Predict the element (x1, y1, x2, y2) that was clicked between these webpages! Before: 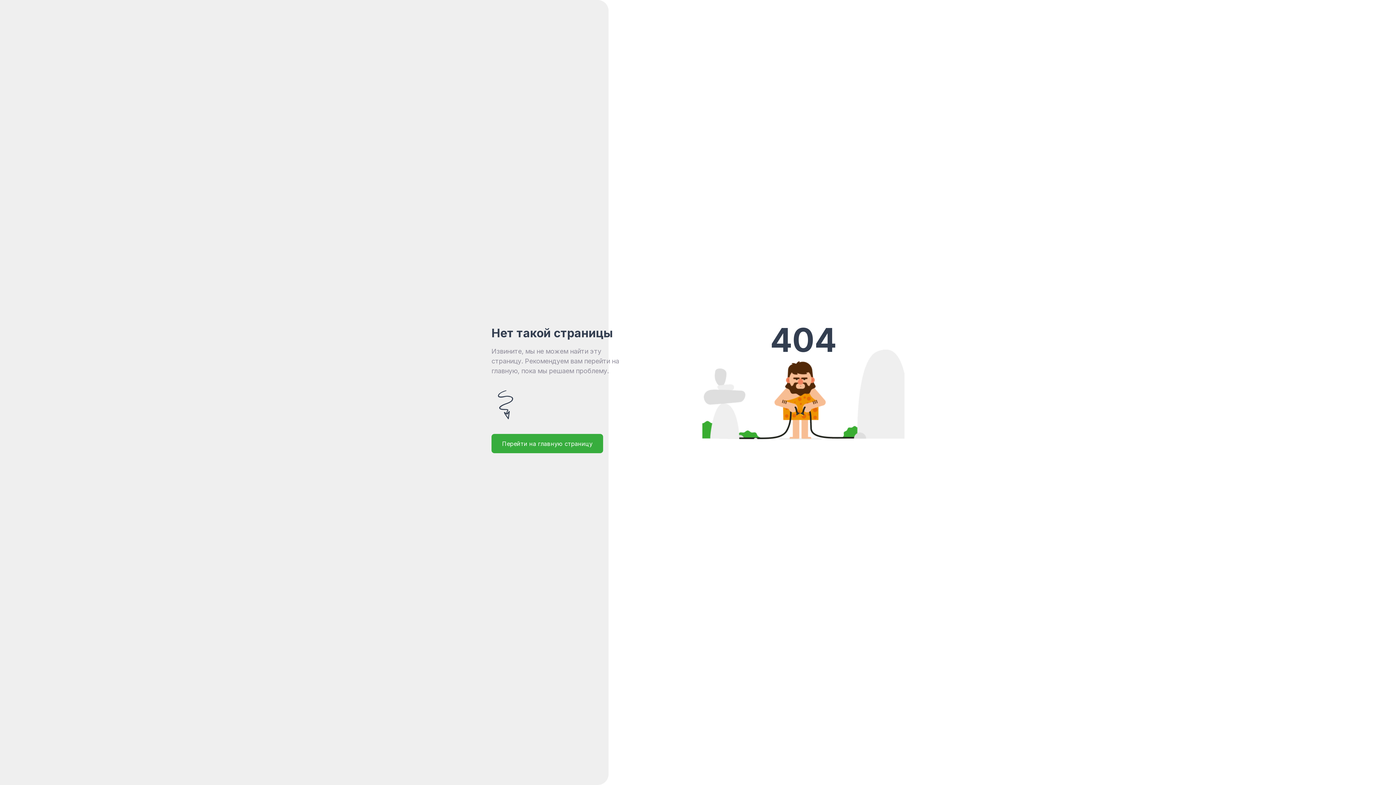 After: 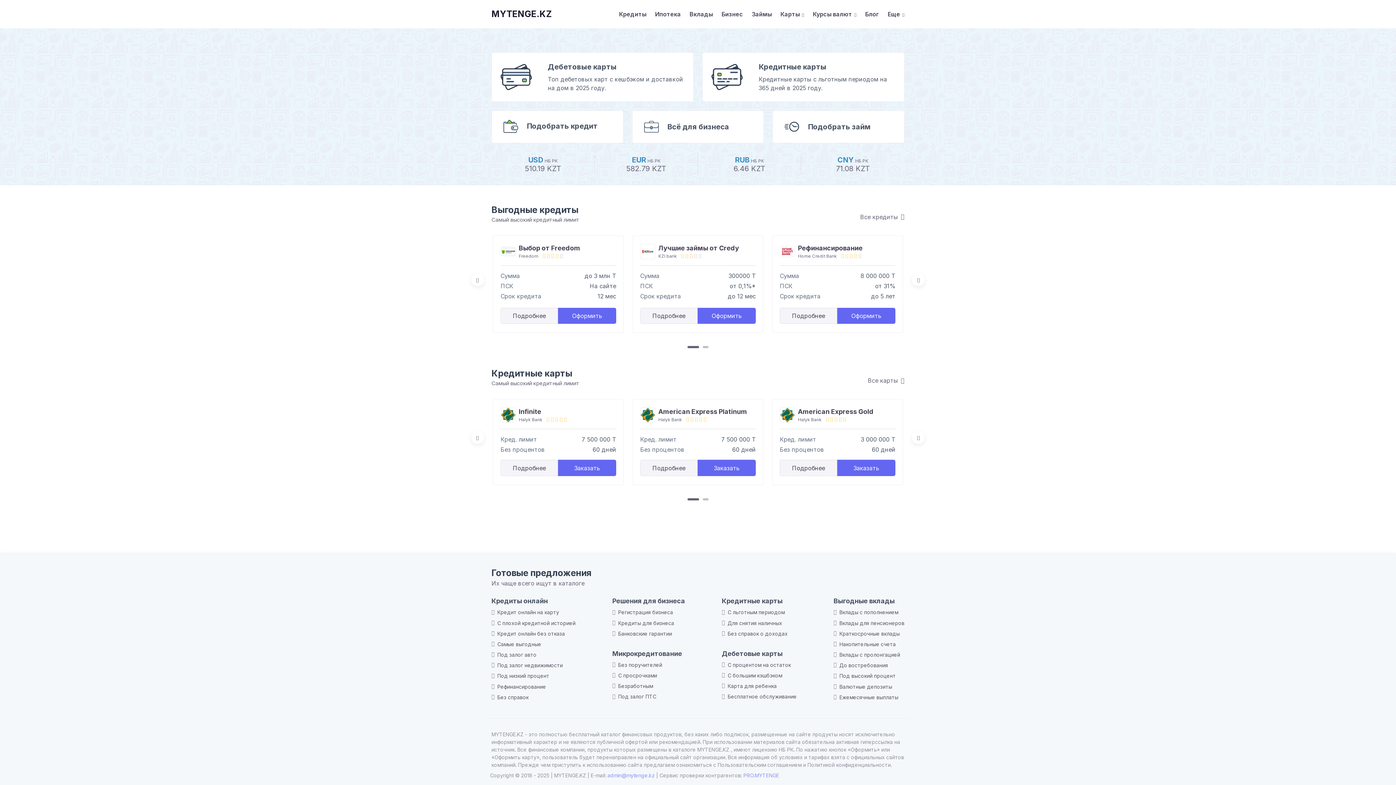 Action: label: Перейти на главную страницу bbox: (491, 434, 603, 453)